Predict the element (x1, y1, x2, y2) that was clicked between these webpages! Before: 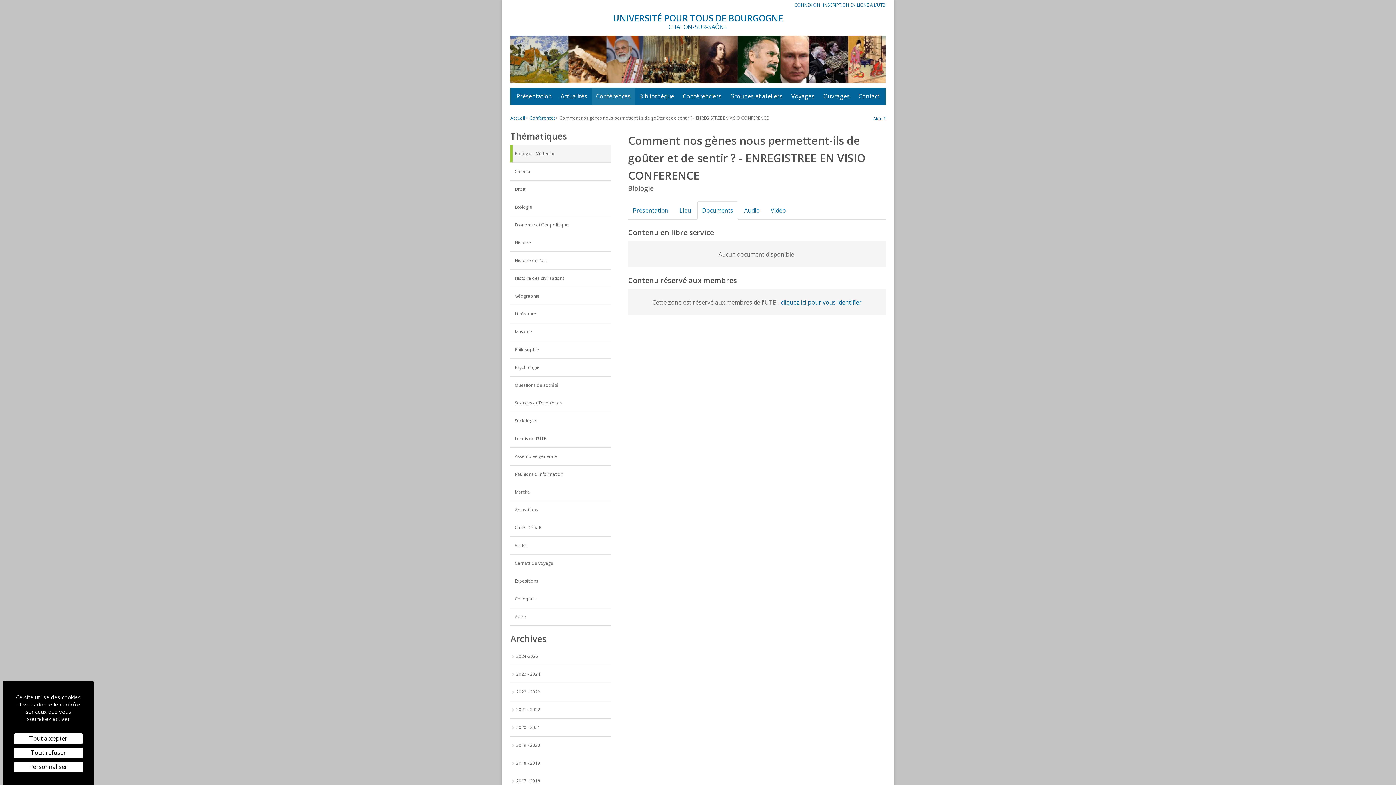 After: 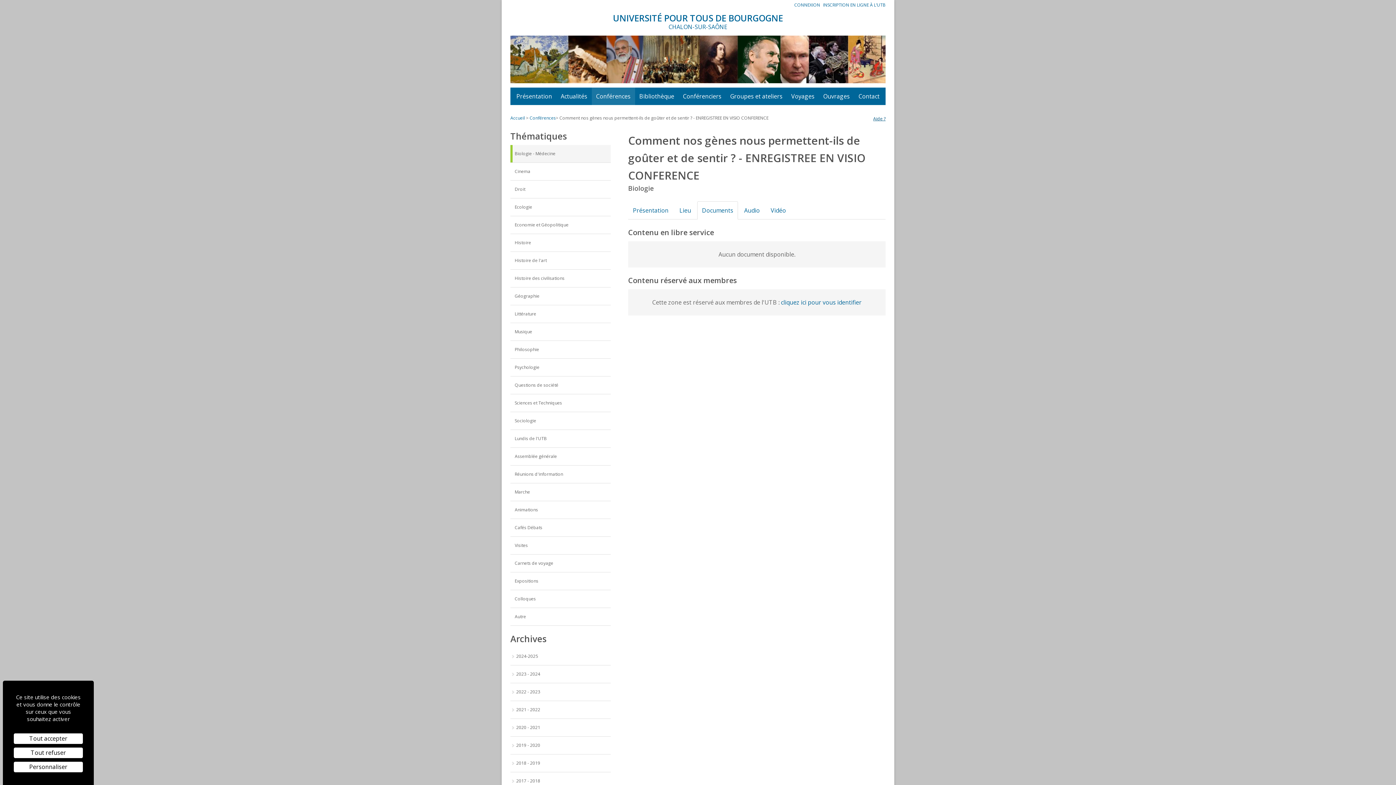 Action: label: Aide ? bbox: (873, 115, 885, 121)